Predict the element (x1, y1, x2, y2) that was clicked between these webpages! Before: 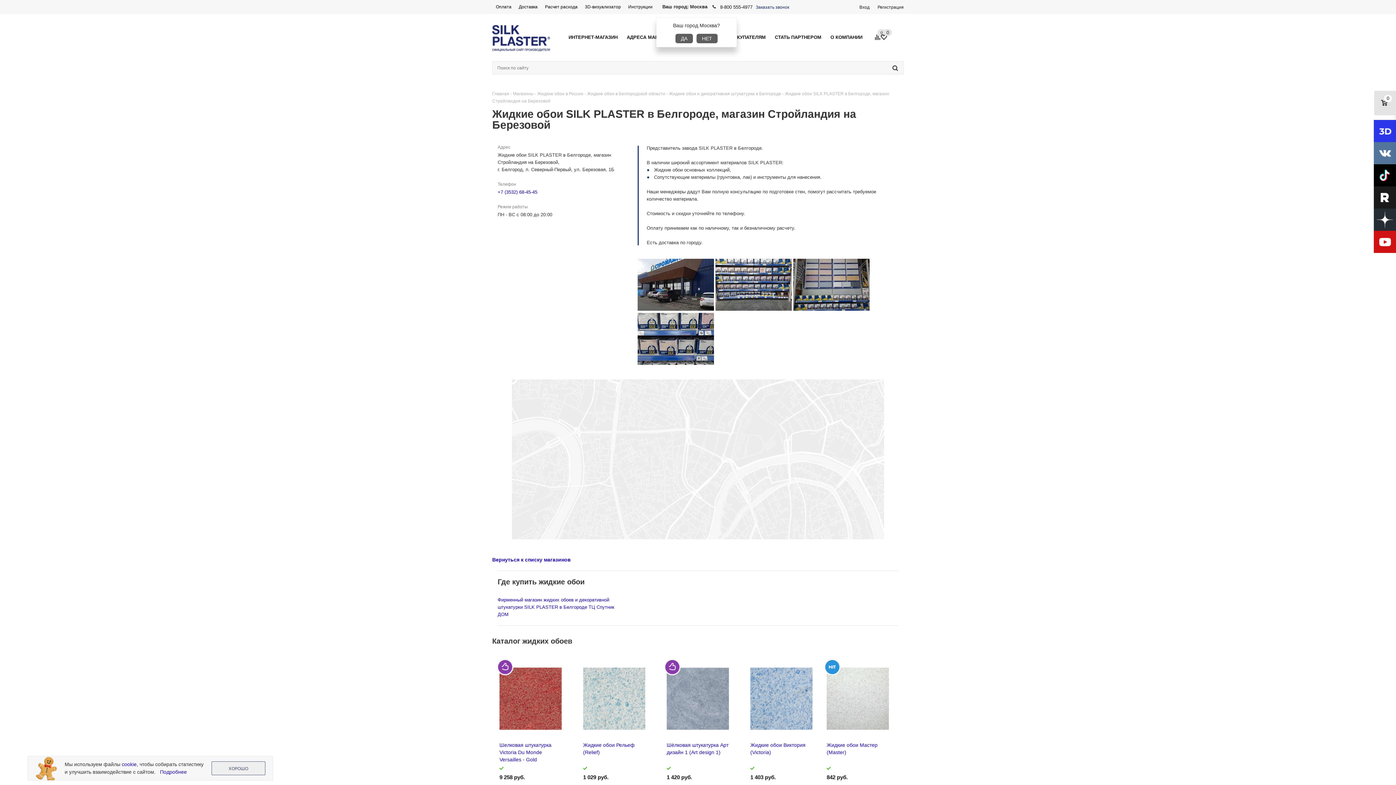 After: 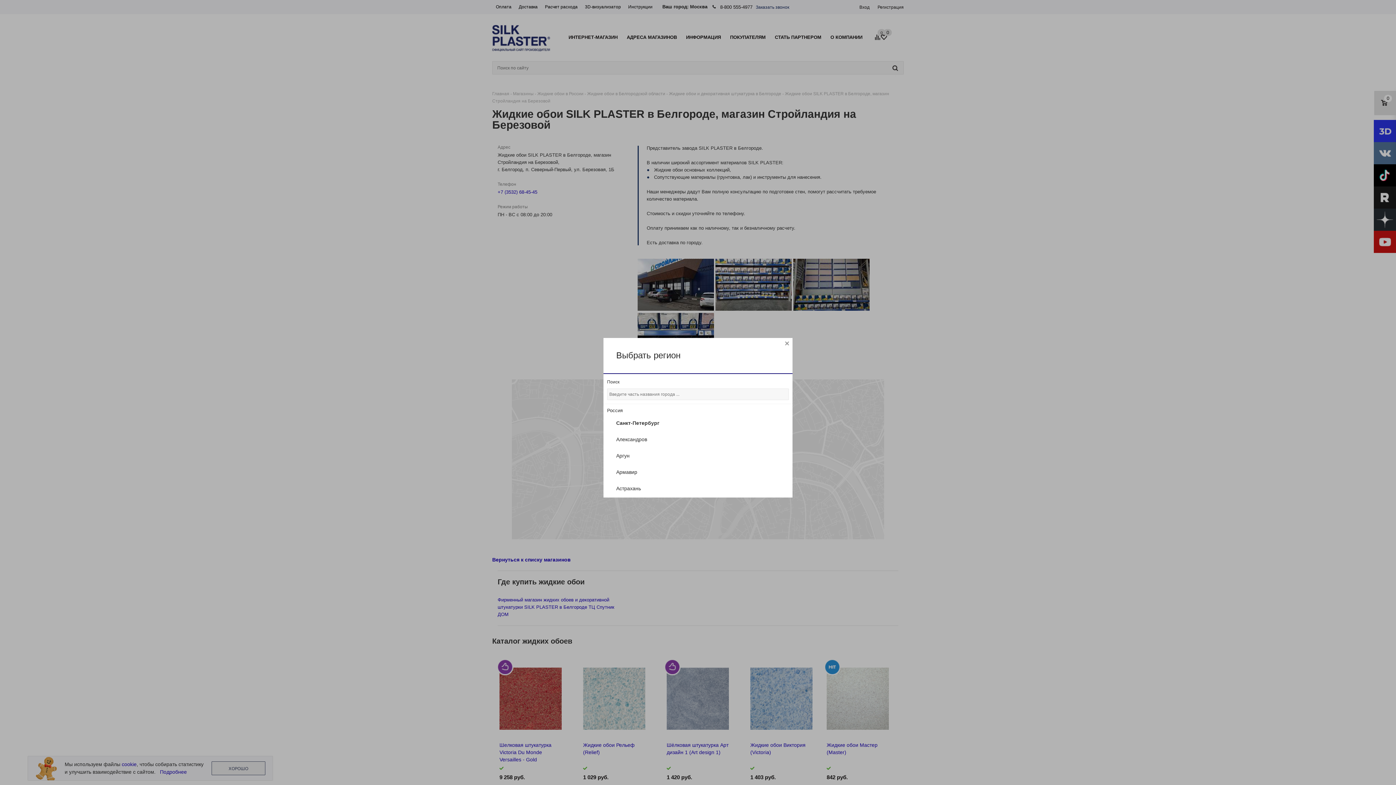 Action: label: НЕТ bbox: (696, 33, 717, 43)